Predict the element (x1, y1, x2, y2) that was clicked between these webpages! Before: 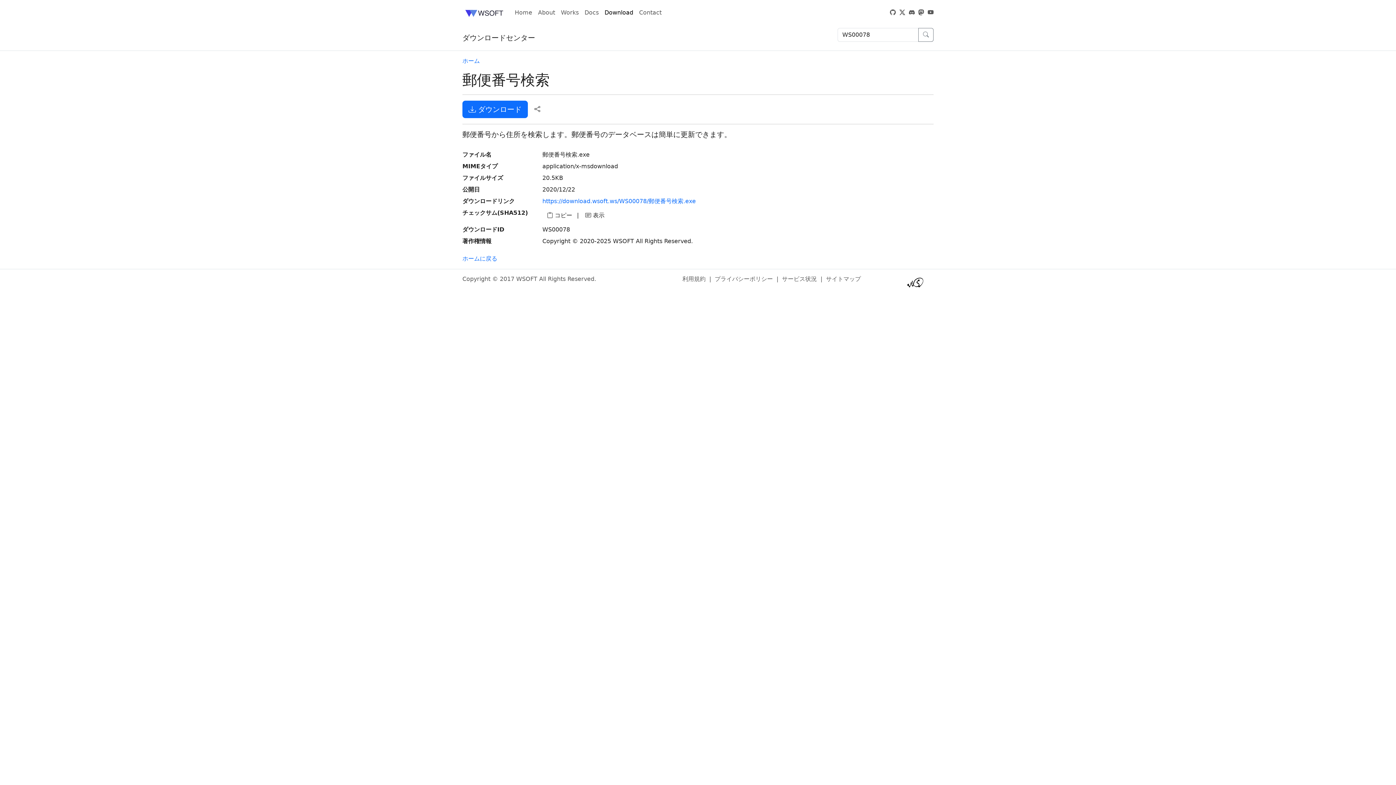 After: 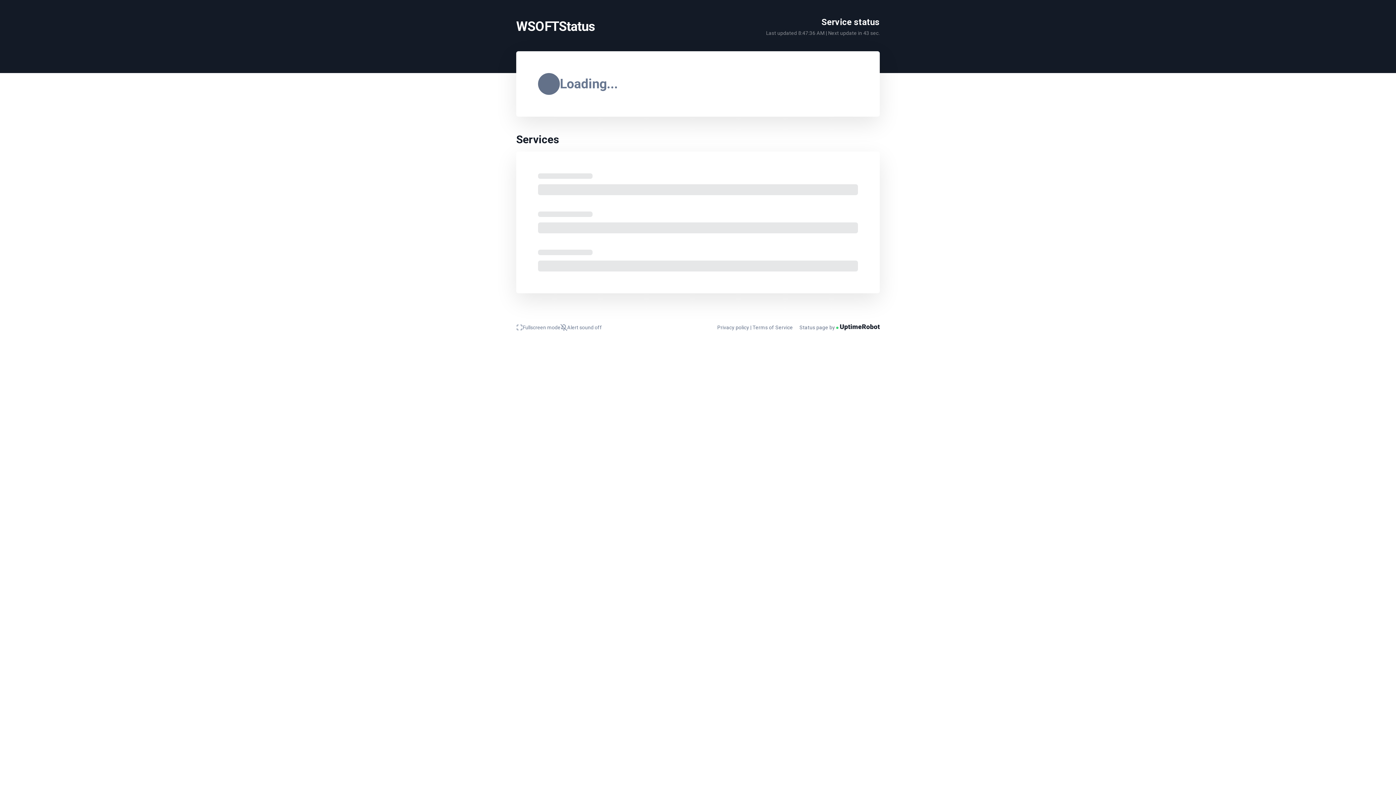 Action: label: サービス状況 bbox: (782, 275, 817, 282)